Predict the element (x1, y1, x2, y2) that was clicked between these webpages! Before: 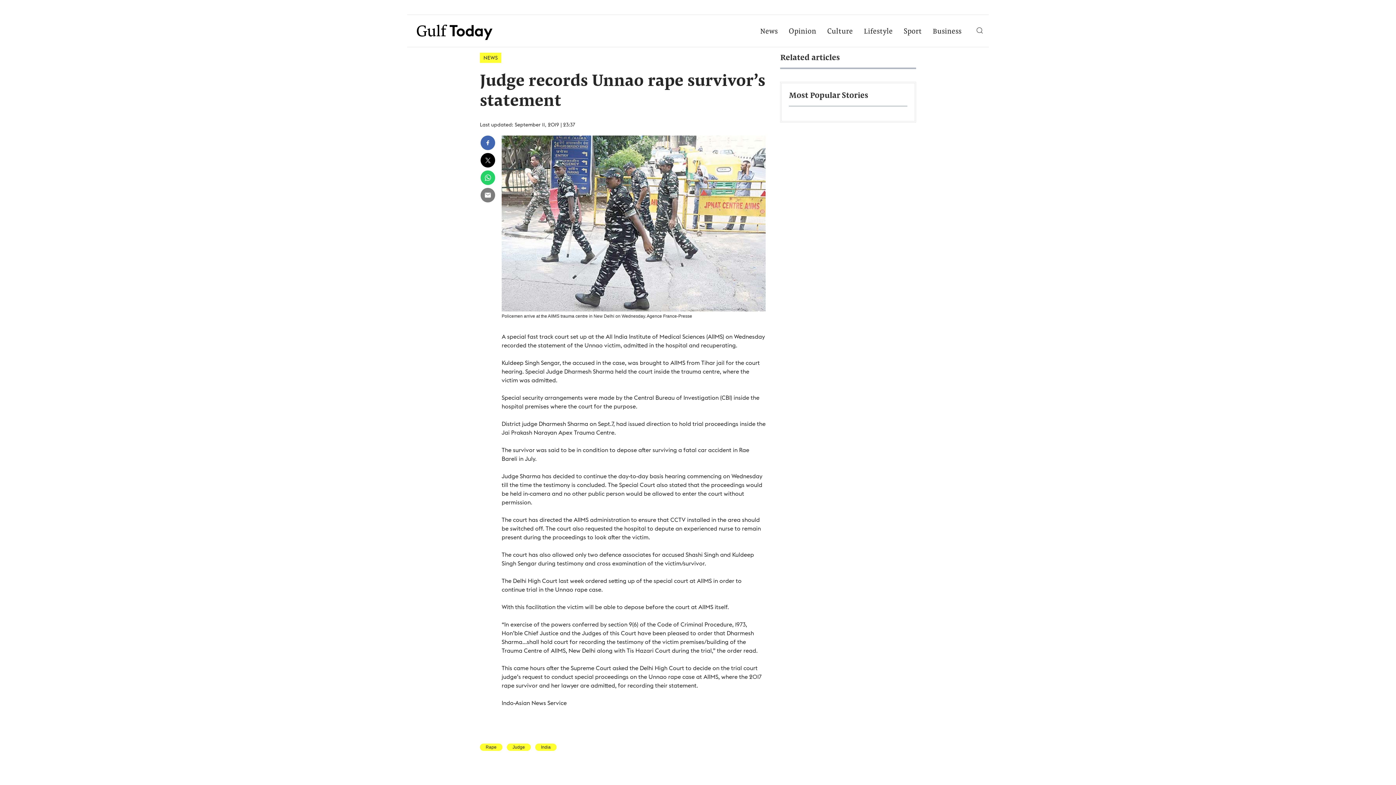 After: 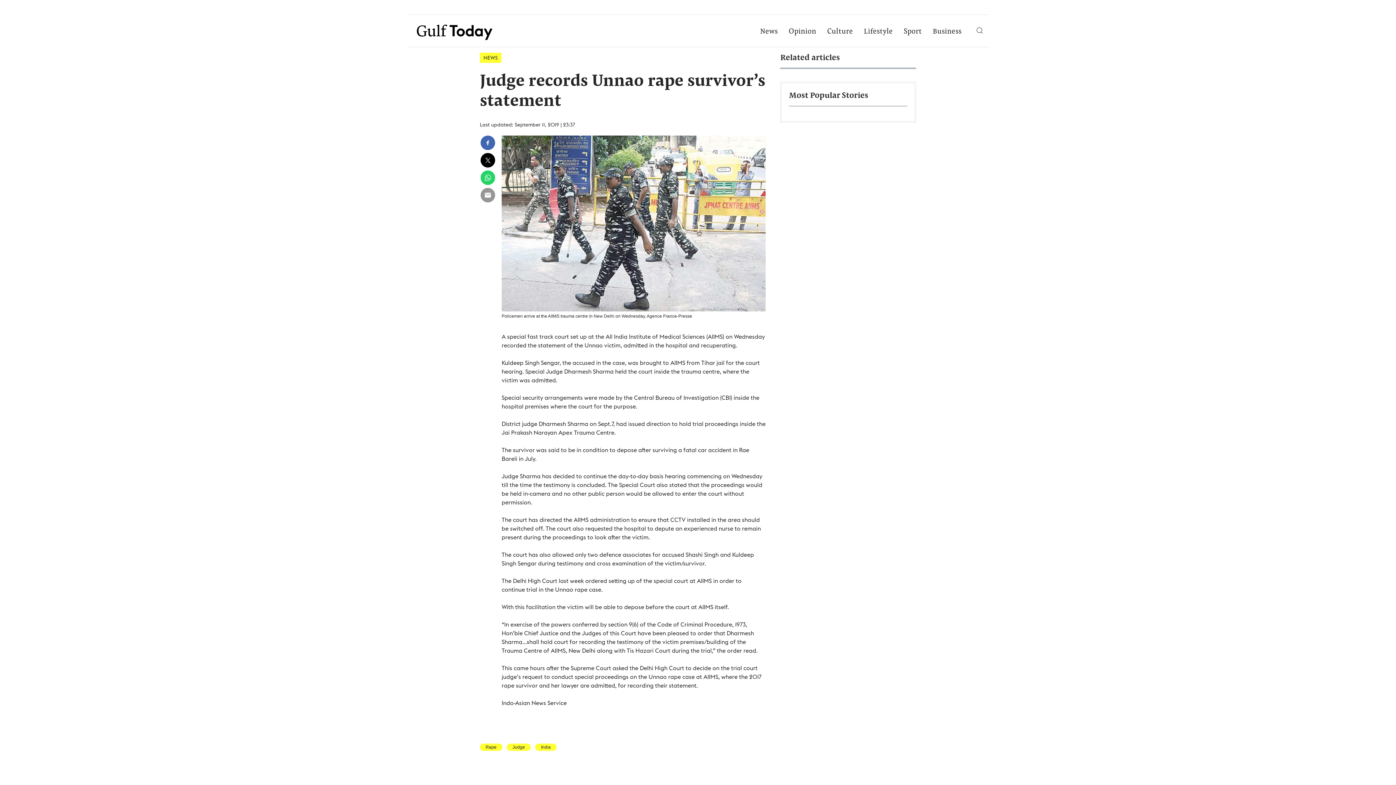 Action: bbox: (480, 188, 495, 202)